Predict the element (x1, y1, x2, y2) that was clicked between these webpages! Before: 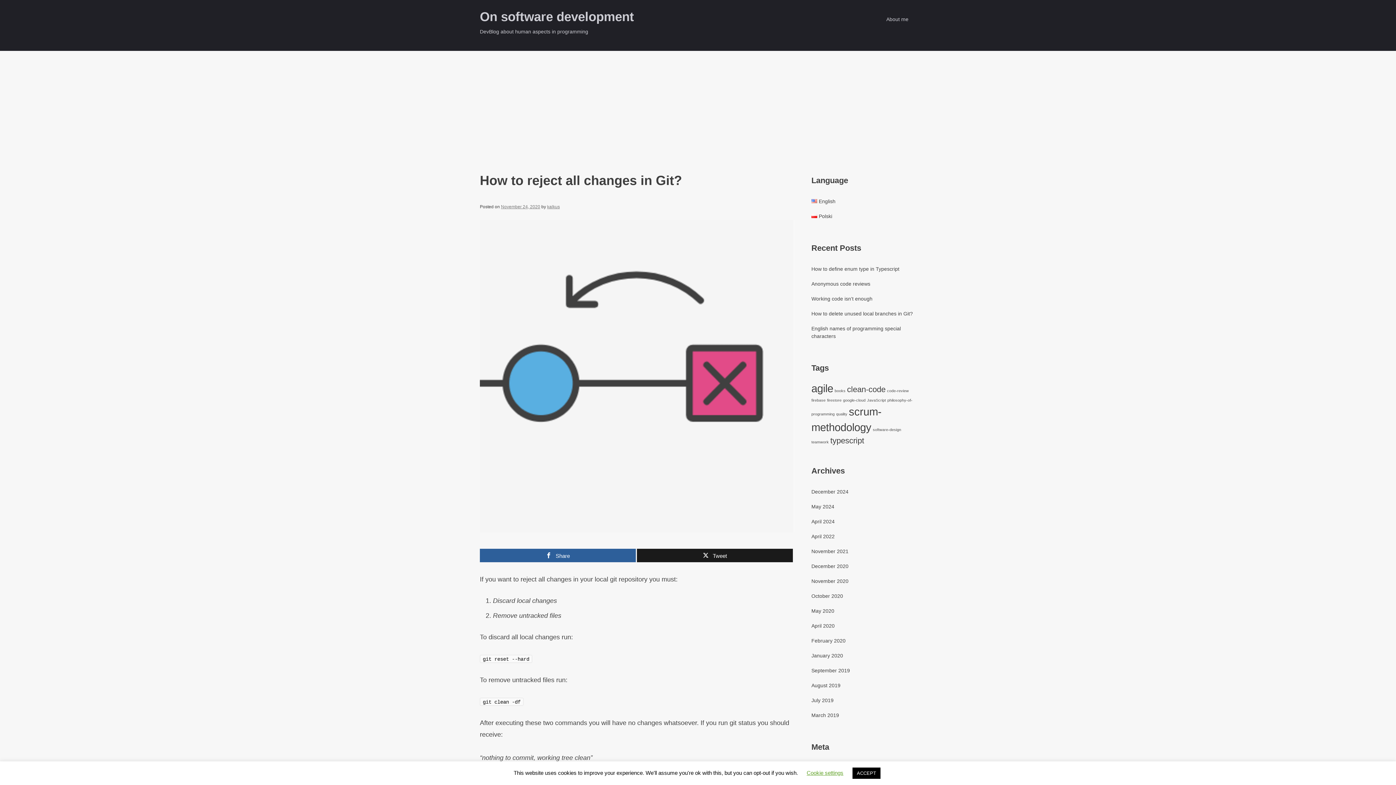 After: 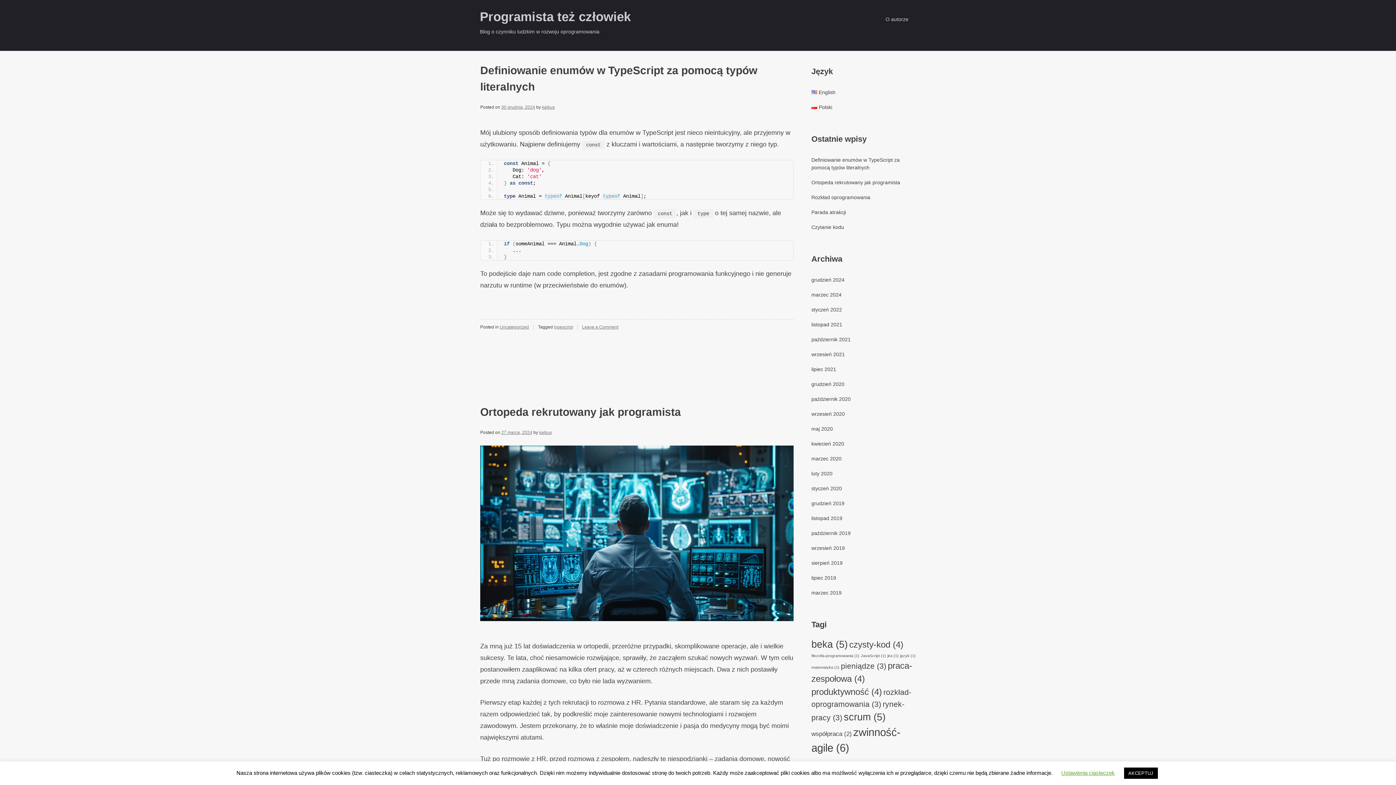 Action: bbox: (811, 213, 832, 219) label: Polski